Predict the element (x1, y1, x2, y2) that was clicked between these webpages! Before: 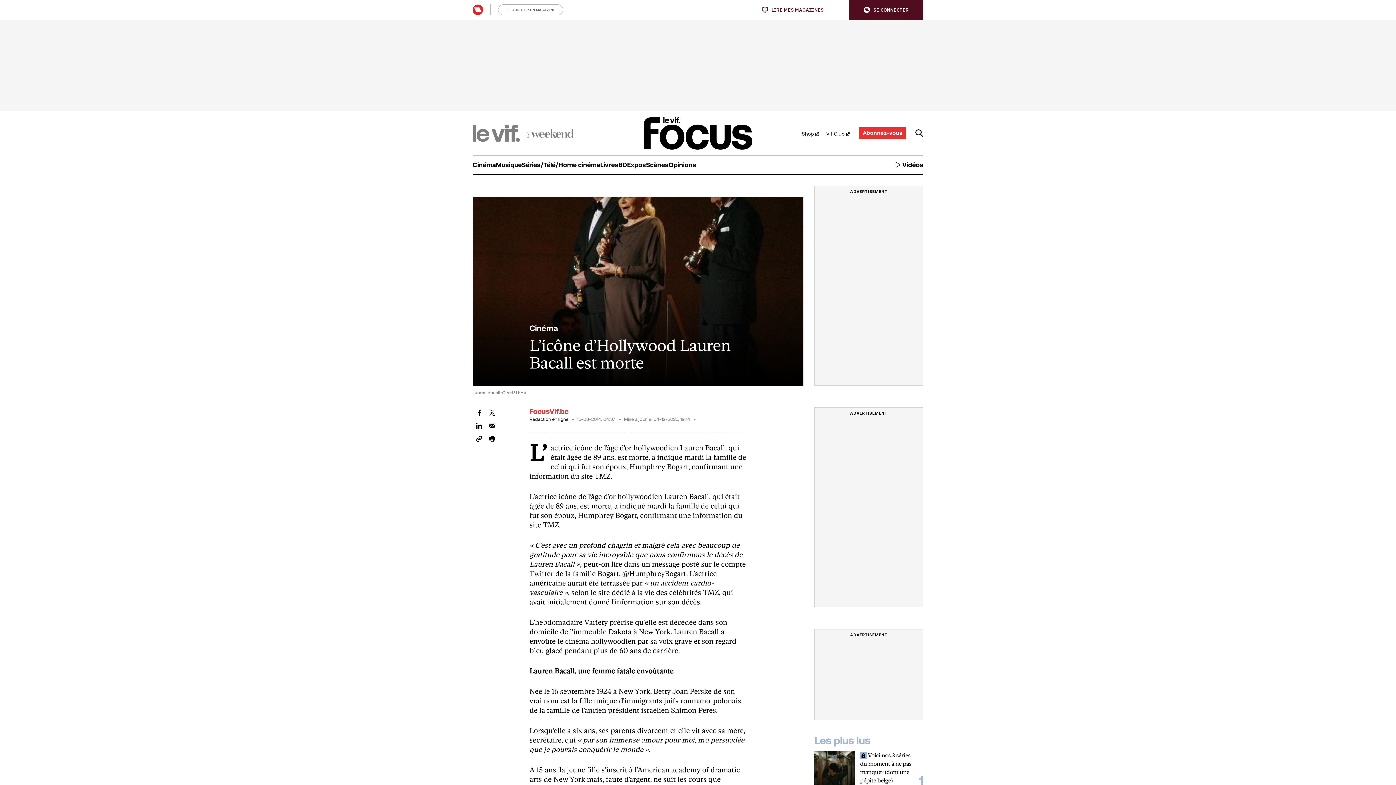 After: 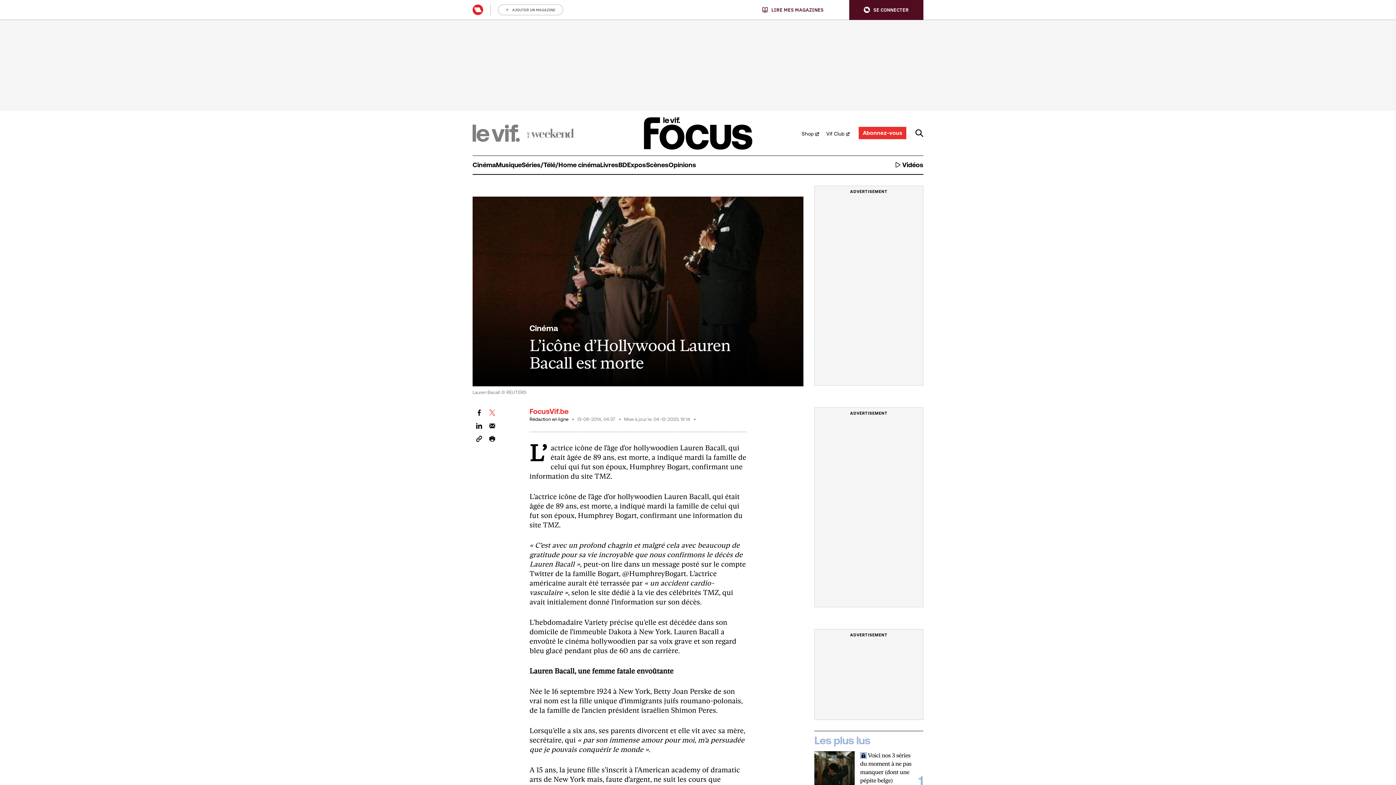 Action: label: Deel dit artikel op Twitter bbox: (489, 409, 495, 415)